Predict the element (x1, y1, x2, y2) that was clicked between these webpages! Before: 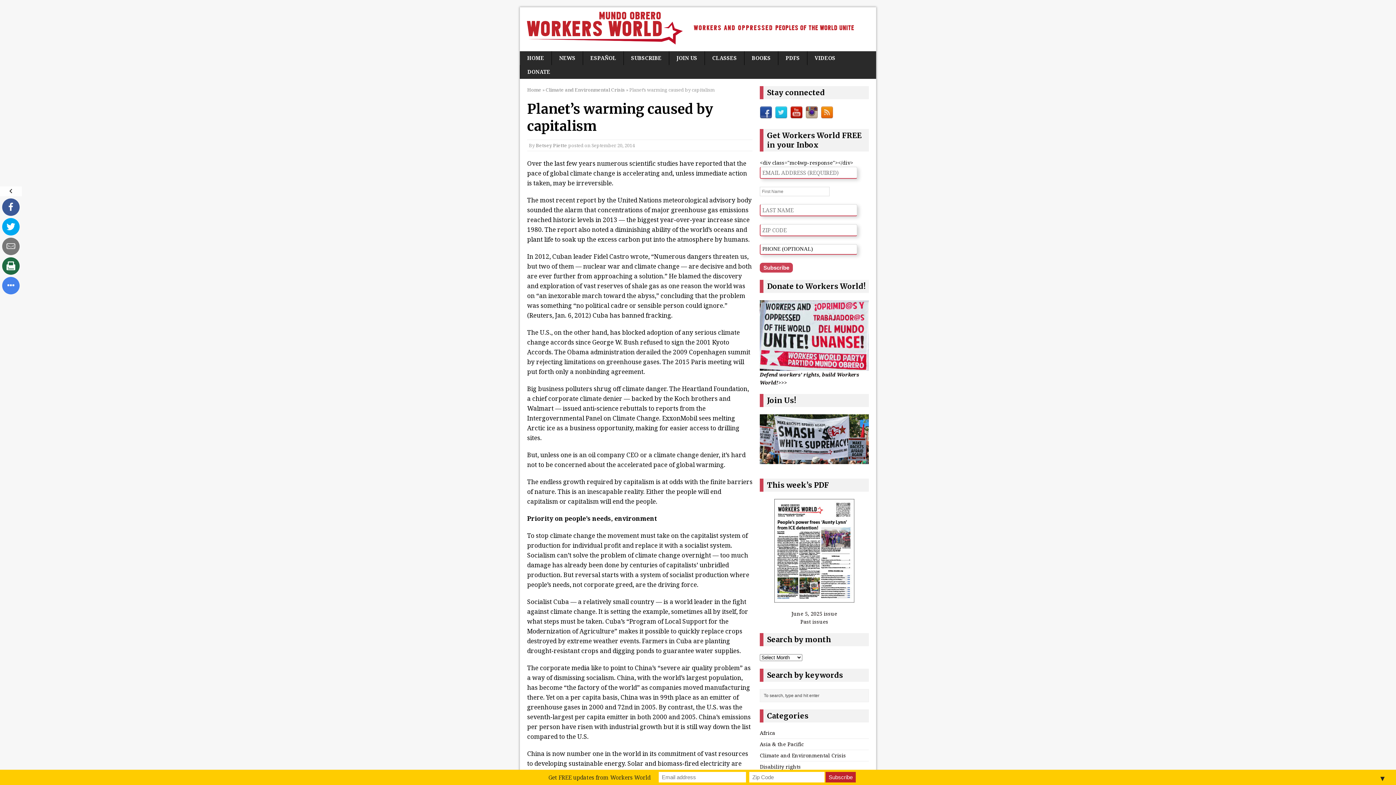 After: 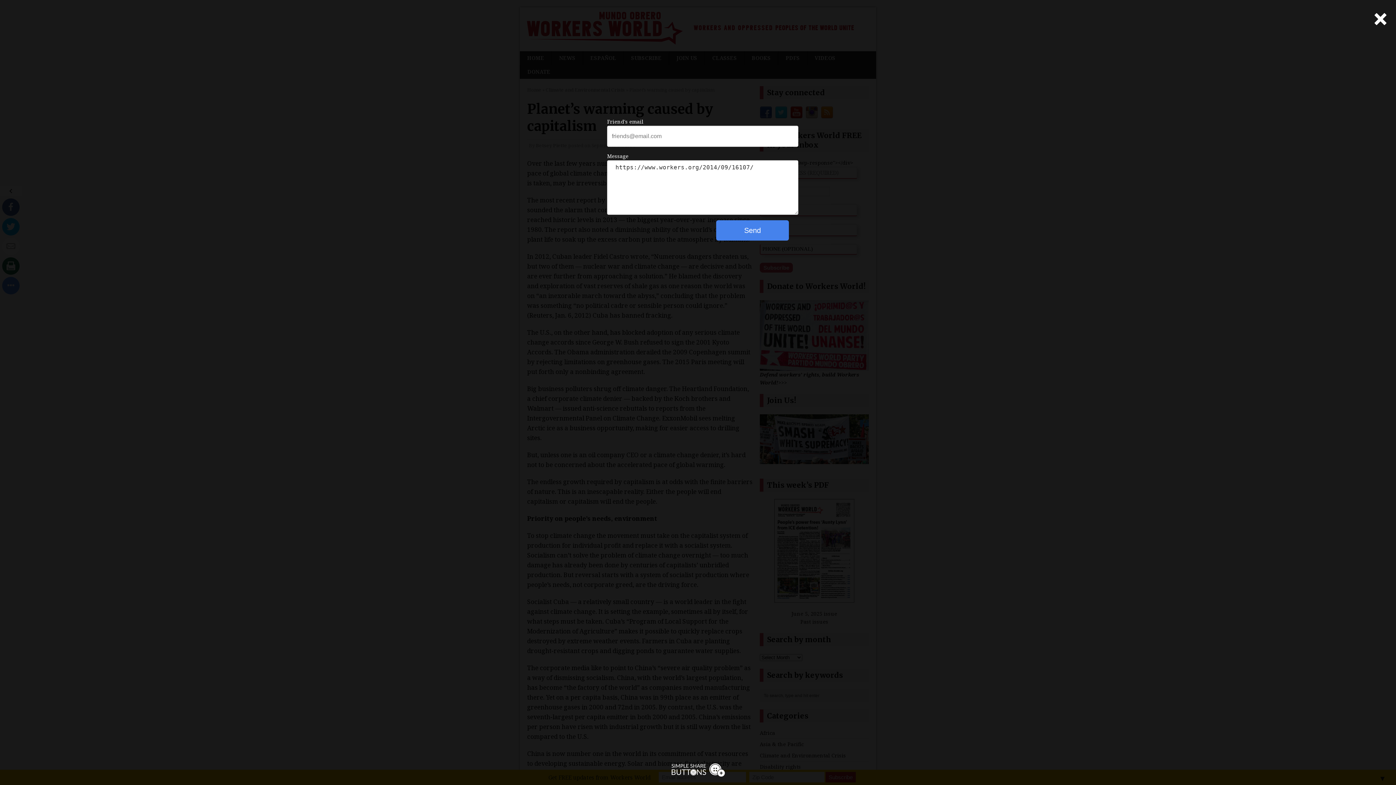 Action: bbox: (2, 237, 19, 255)